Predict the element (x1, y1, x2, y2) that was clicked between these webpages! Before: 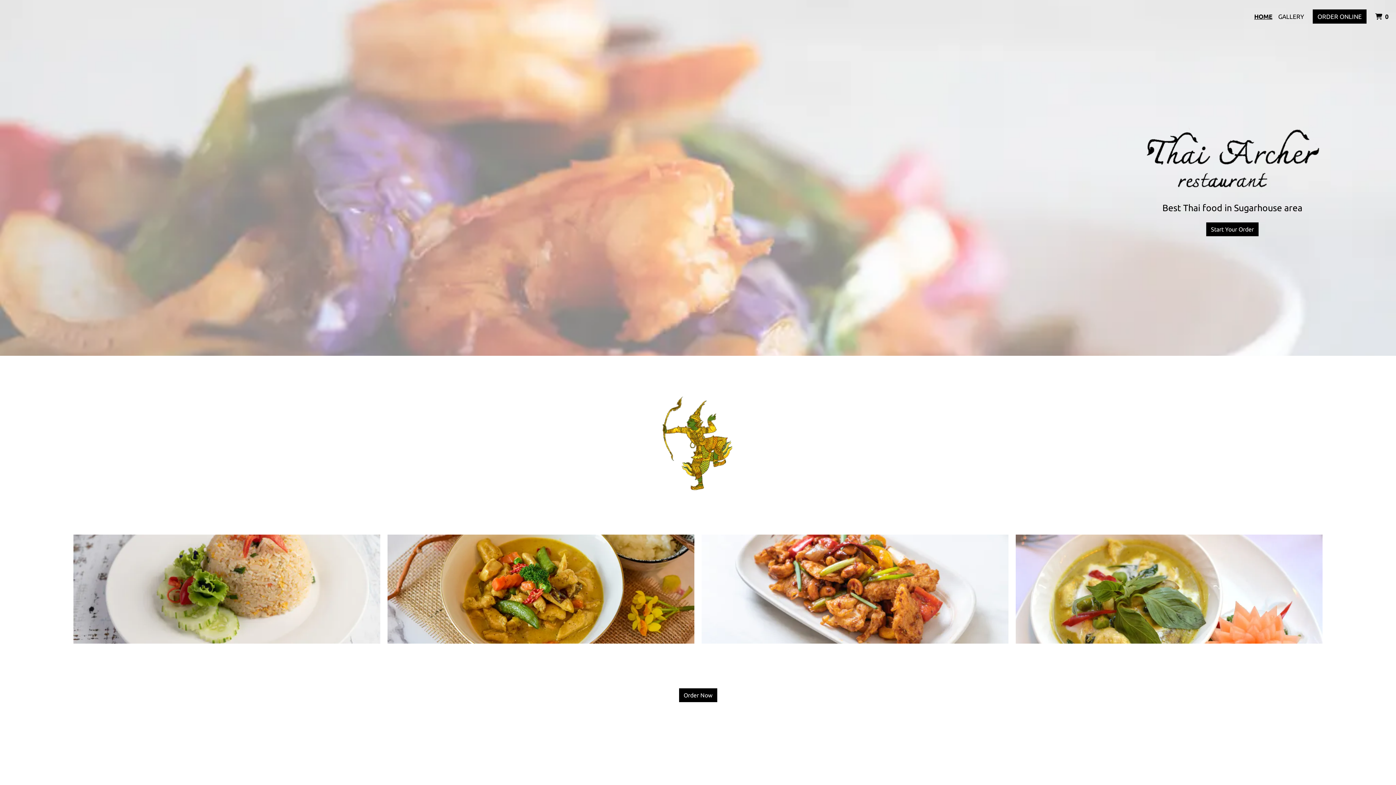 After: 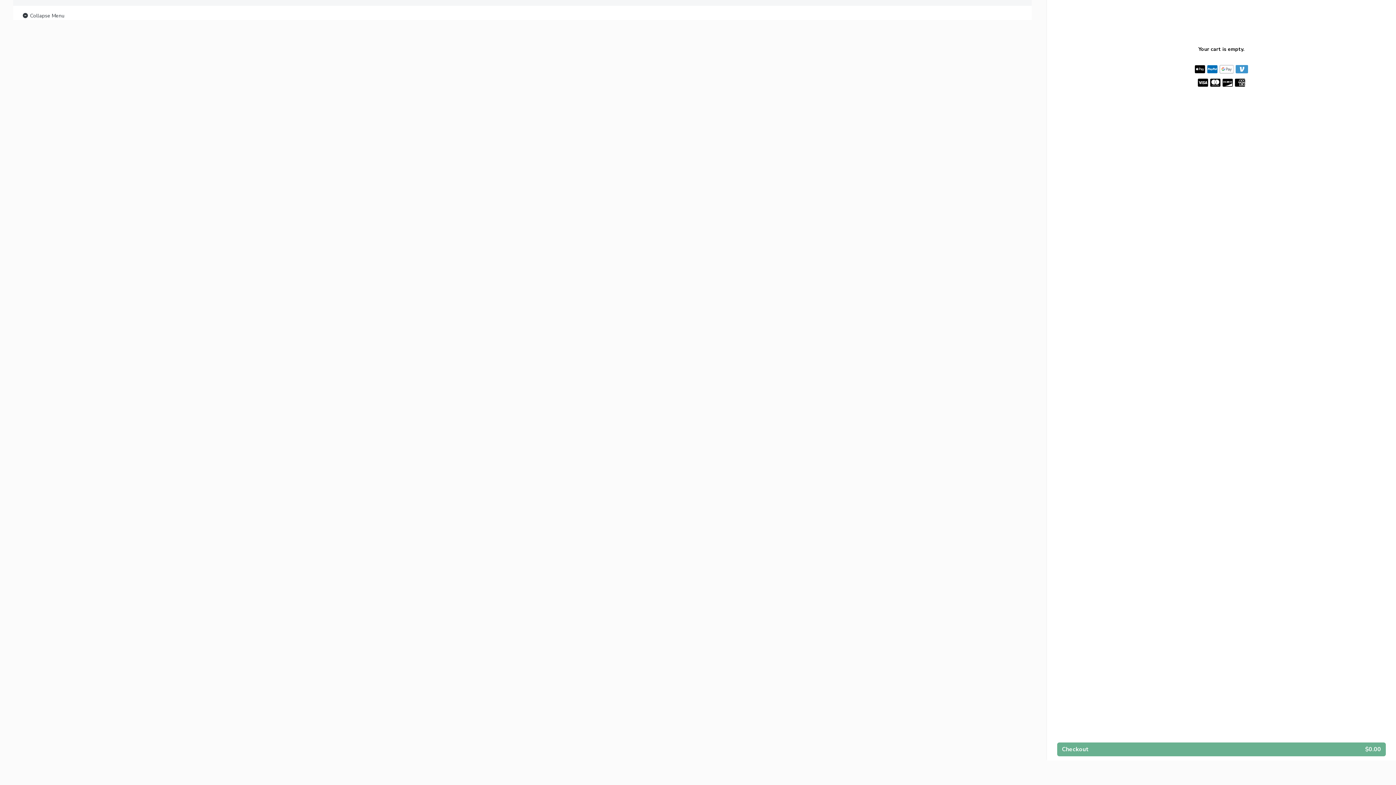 Action: label: Order Now bbox: (679, 688, 717, 702)